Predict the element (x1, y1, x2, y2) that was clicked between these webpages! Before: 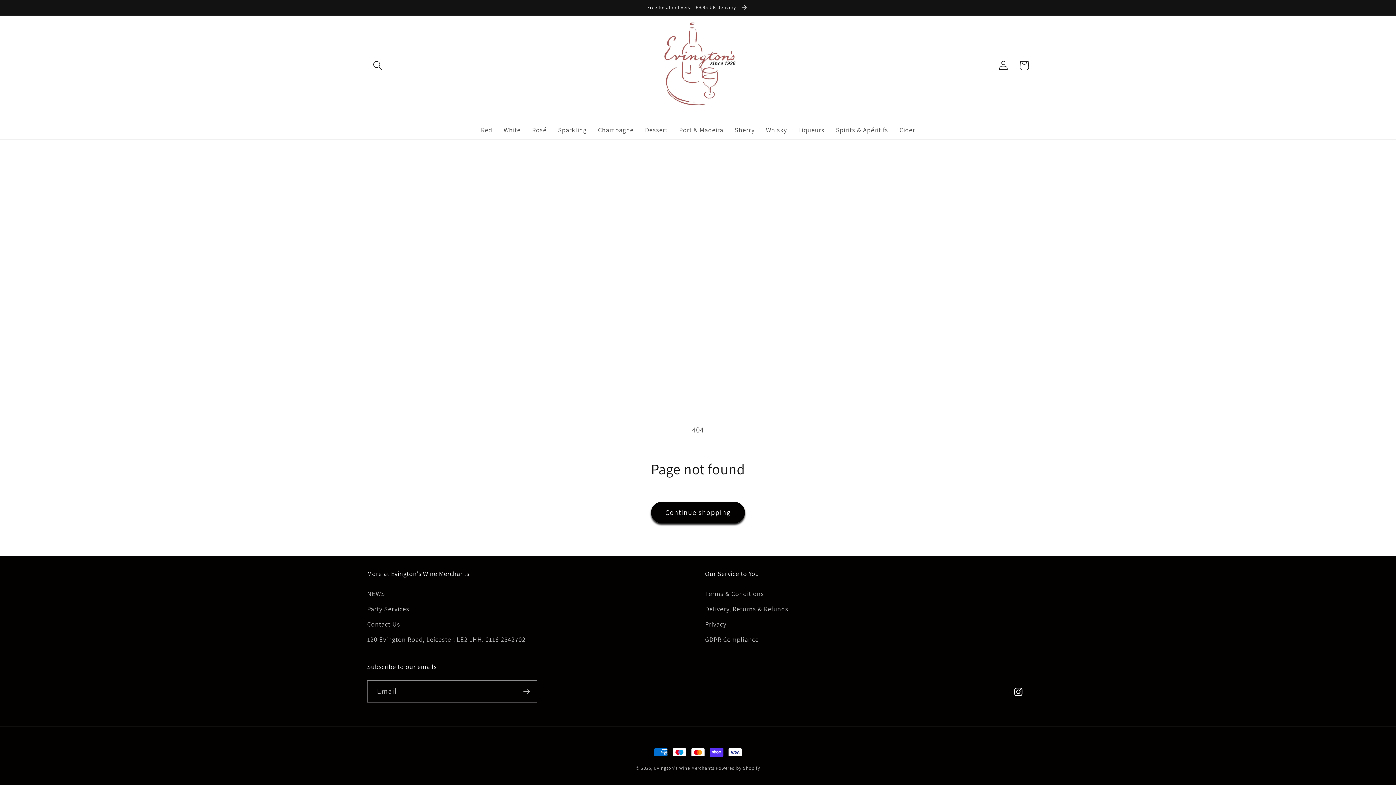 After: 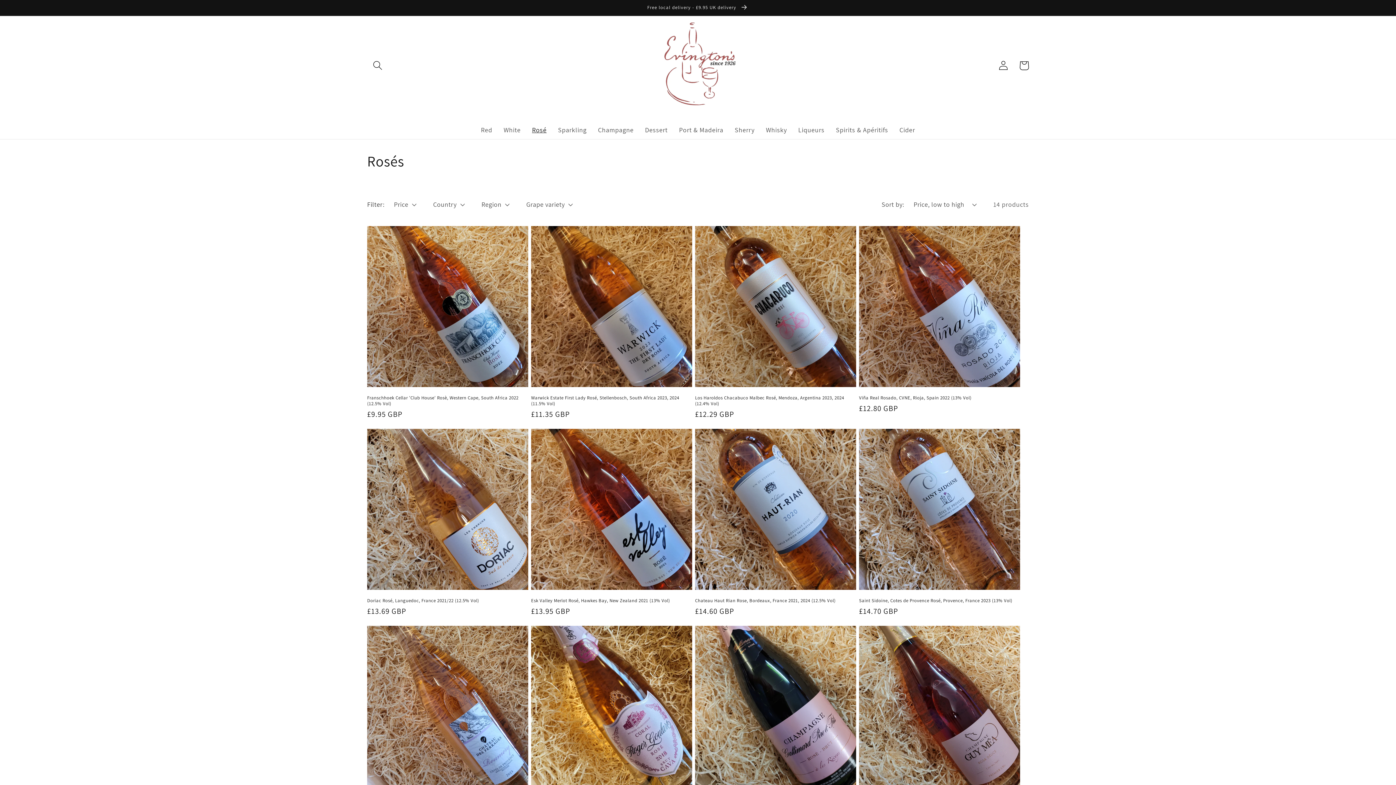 Action: label: Rosé bbox: (526, 119, 552, 139)